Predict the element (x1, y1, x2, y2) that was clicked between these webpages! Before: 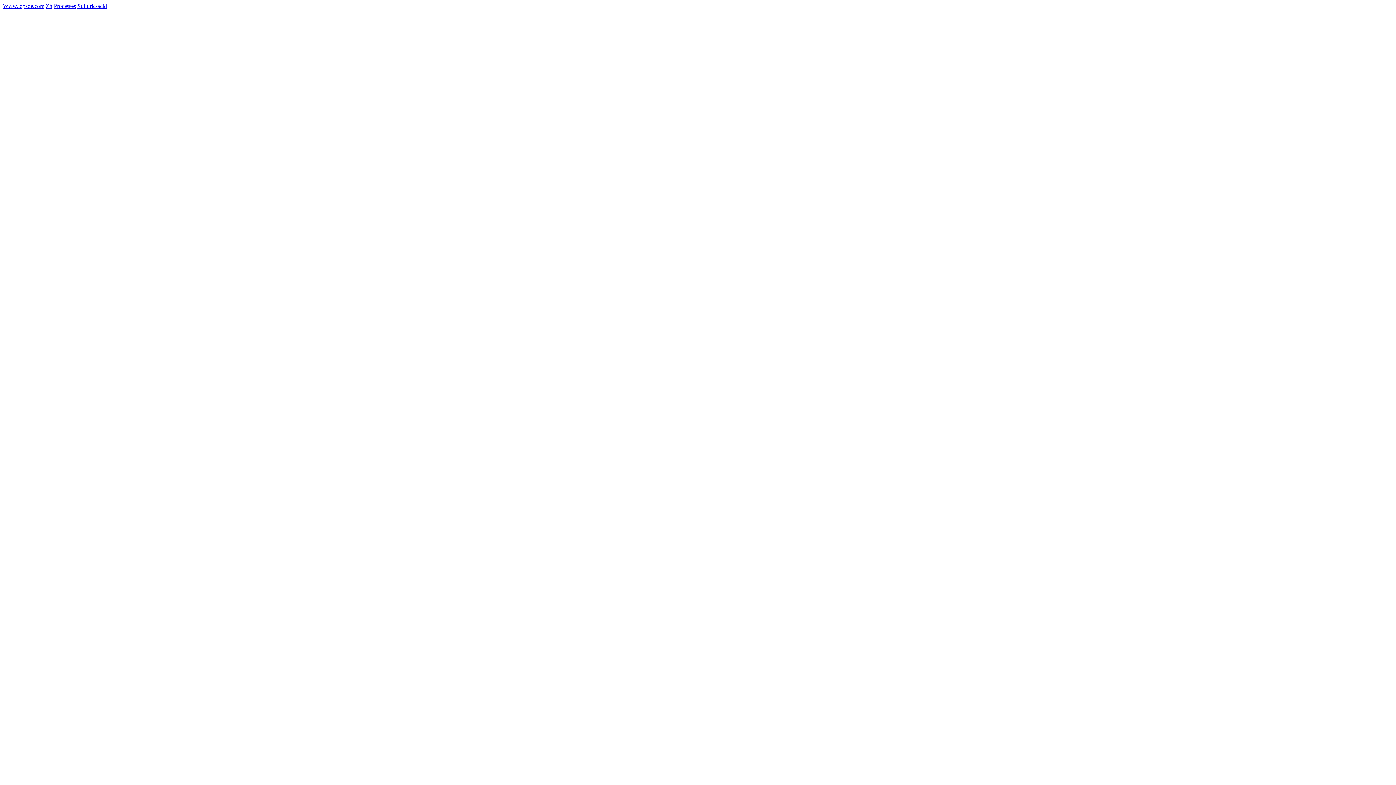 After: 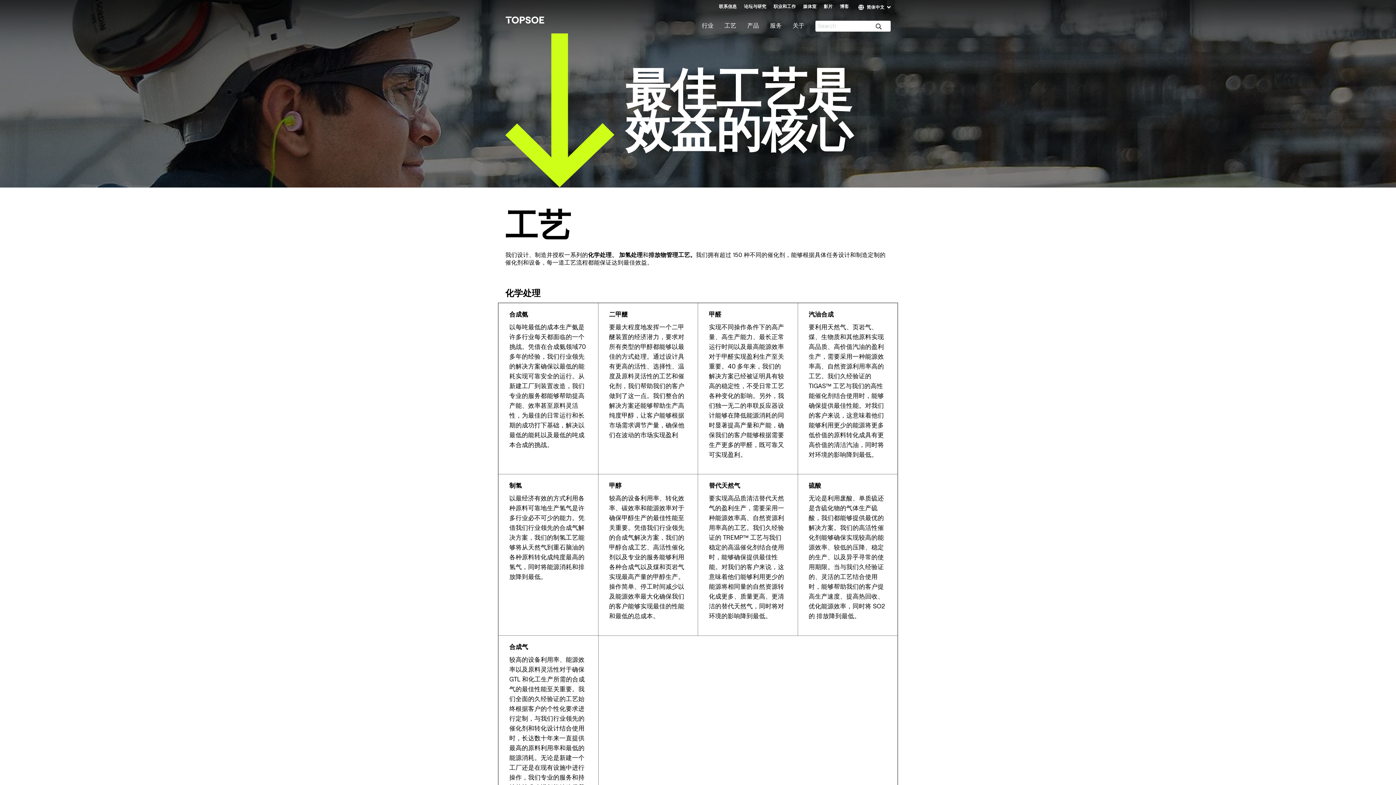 Action: label: Processes bbox: (53, 2, 76, 9)